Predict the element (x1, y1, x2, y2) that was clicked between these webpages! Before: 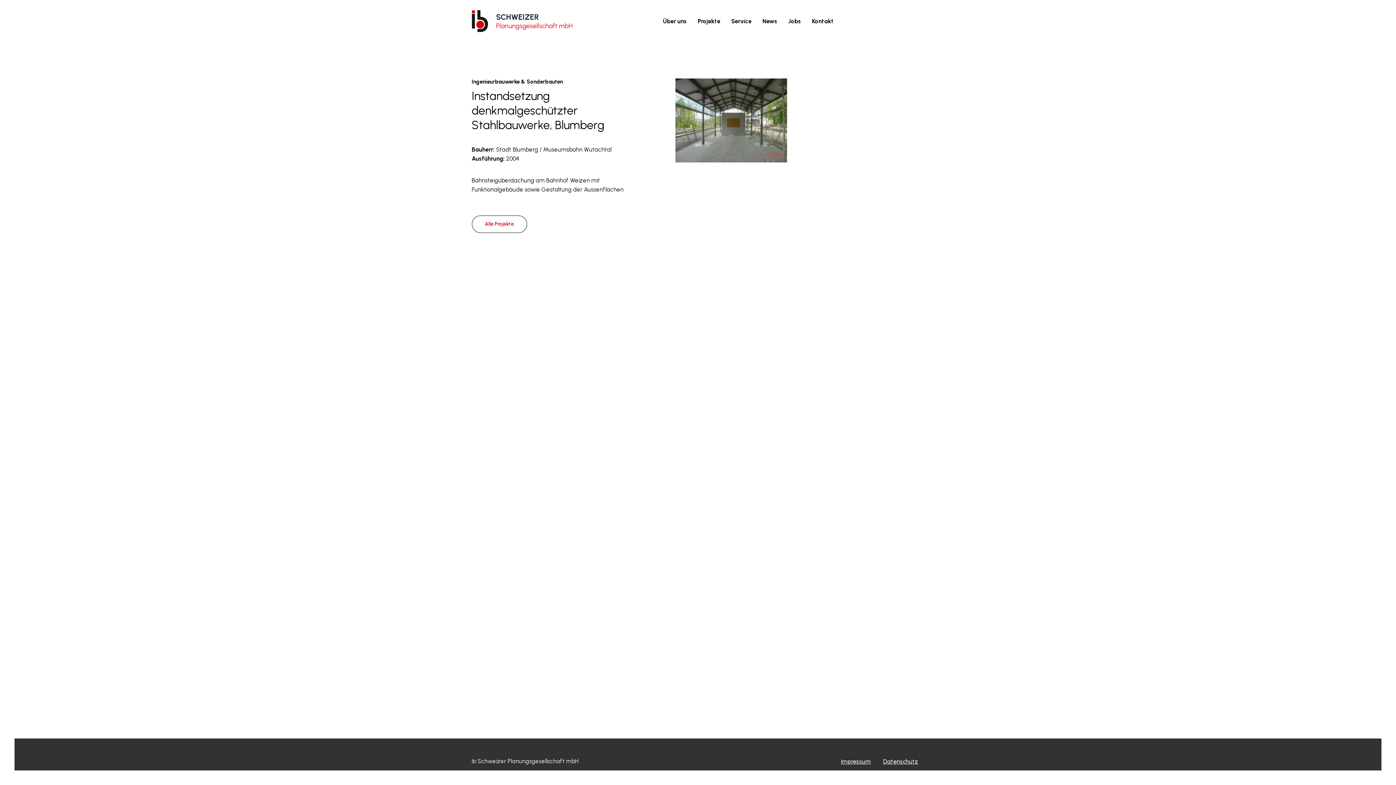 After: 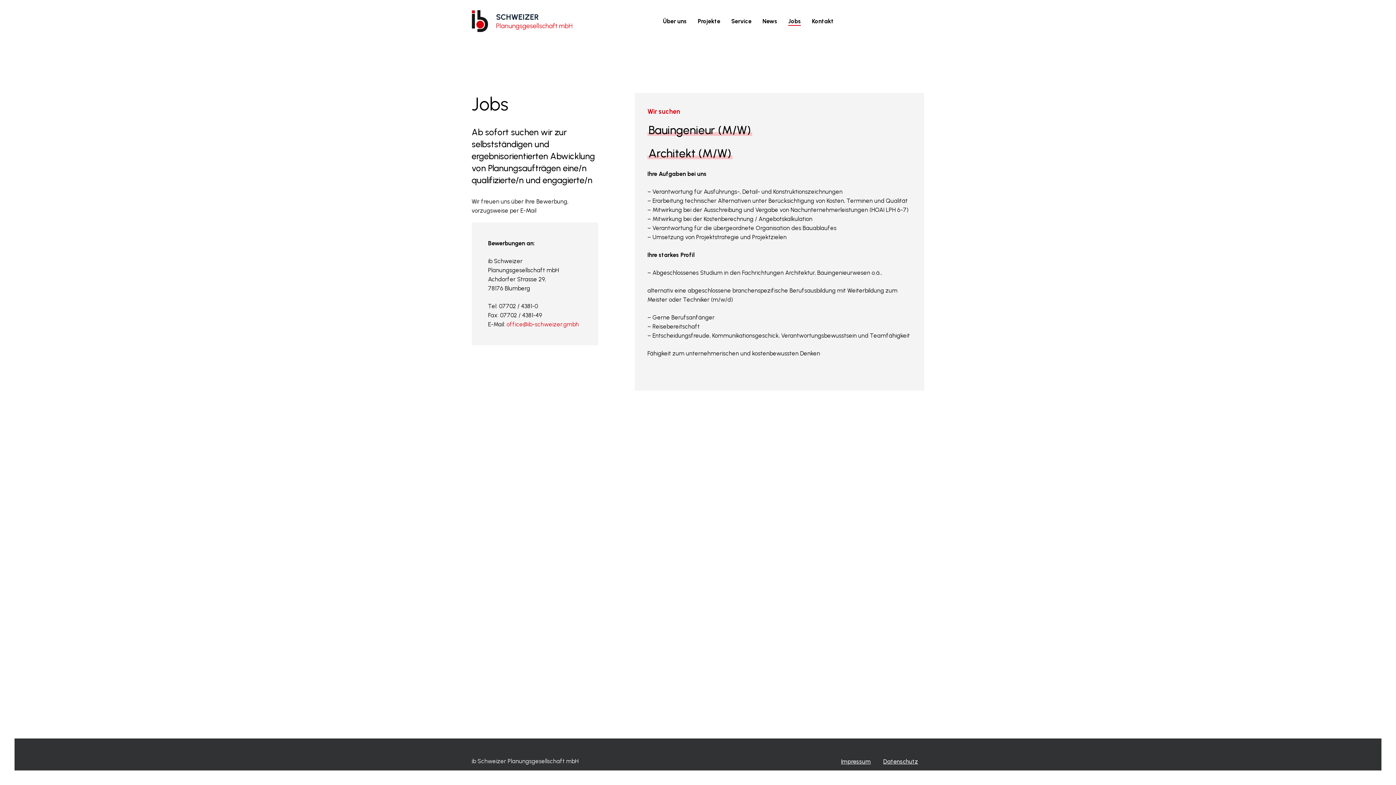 Action: bbox: (788, 17, 801, 24) label: Jobs